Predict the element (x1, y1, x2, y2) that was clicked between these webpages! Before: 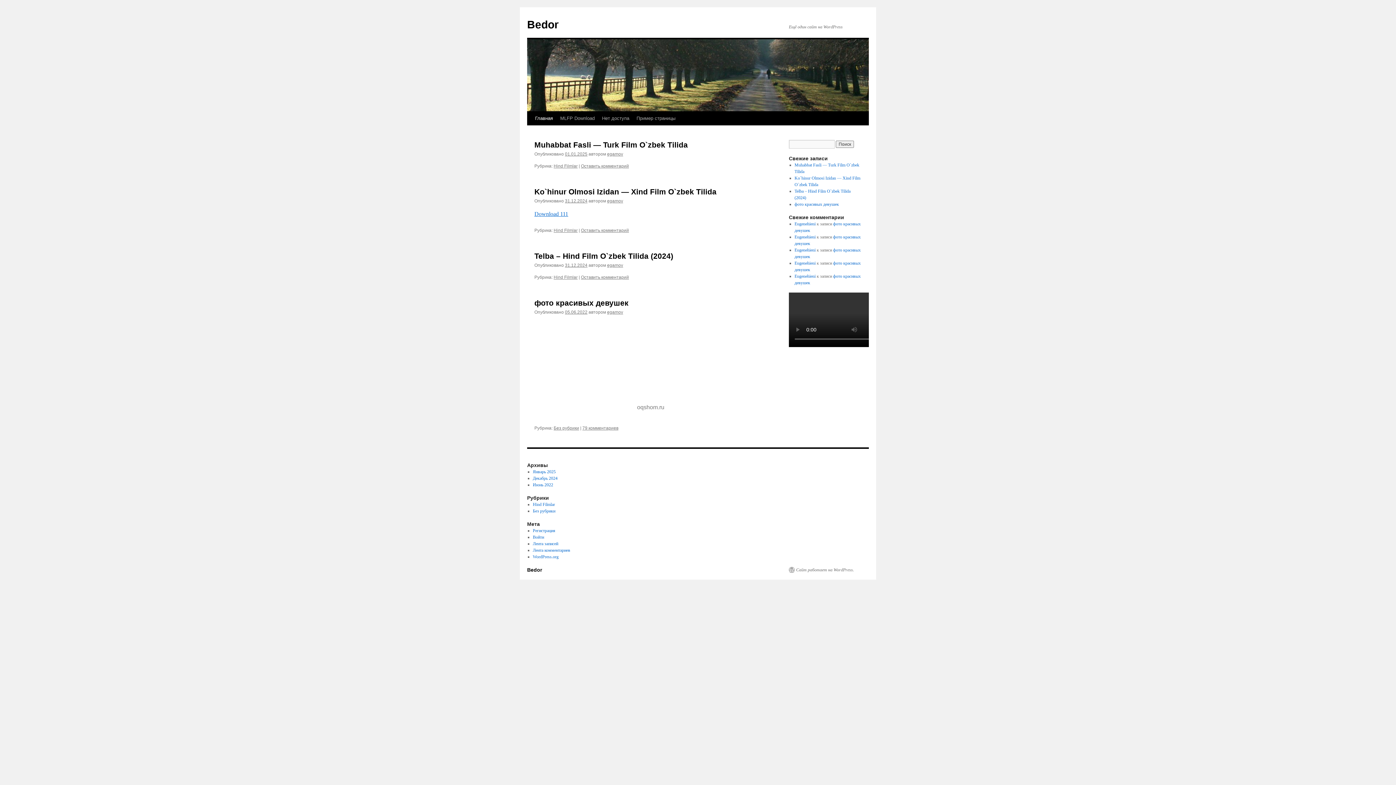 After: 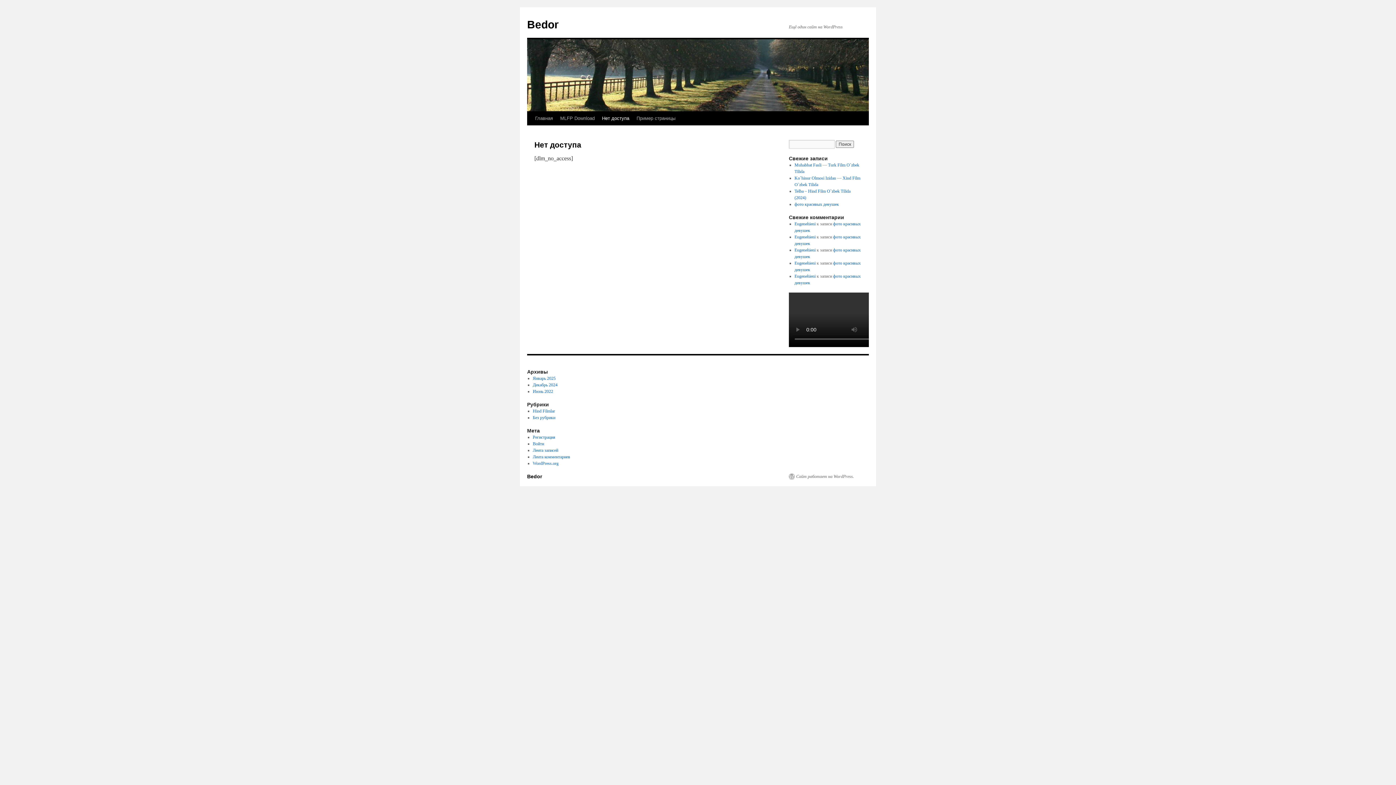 Action: bbox: (598, 111, 633, 125) label: Нет доступа